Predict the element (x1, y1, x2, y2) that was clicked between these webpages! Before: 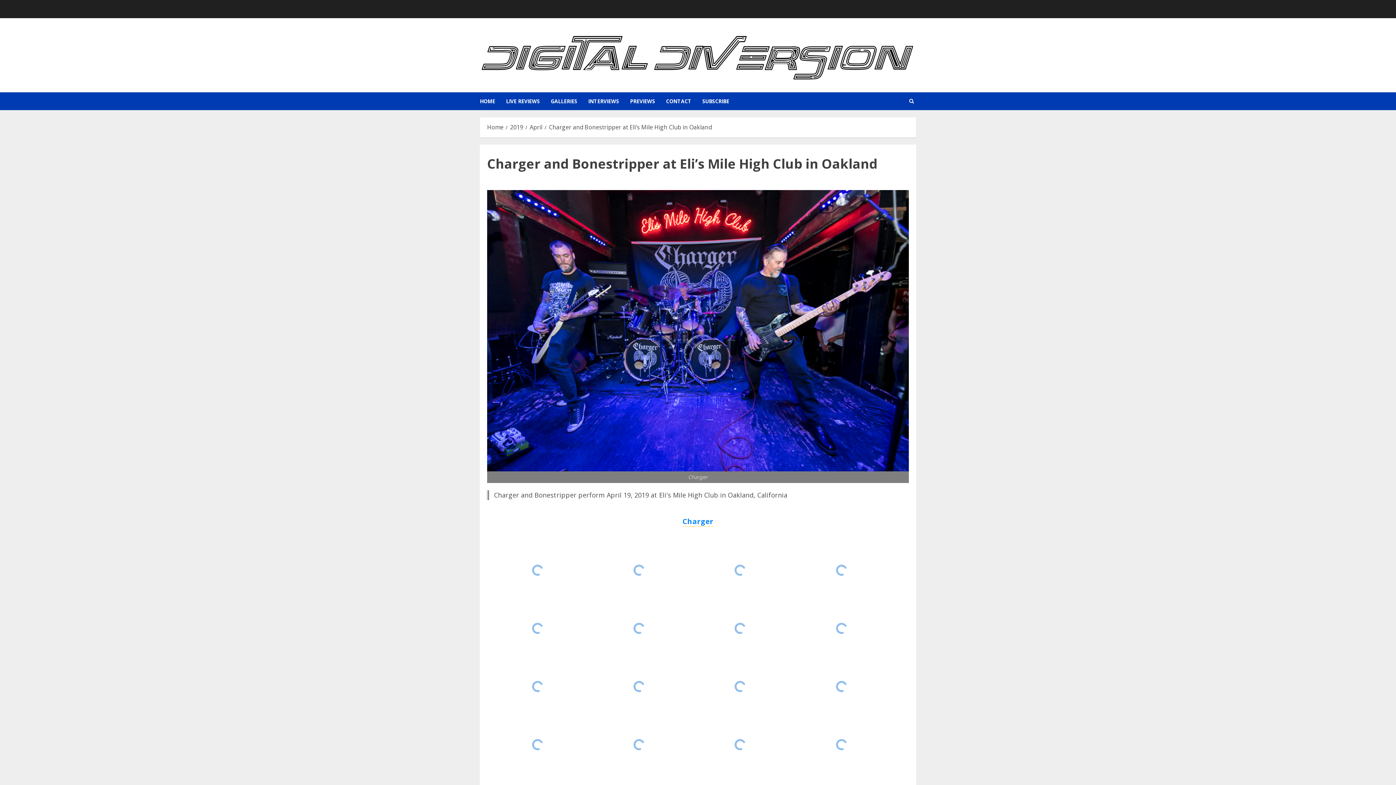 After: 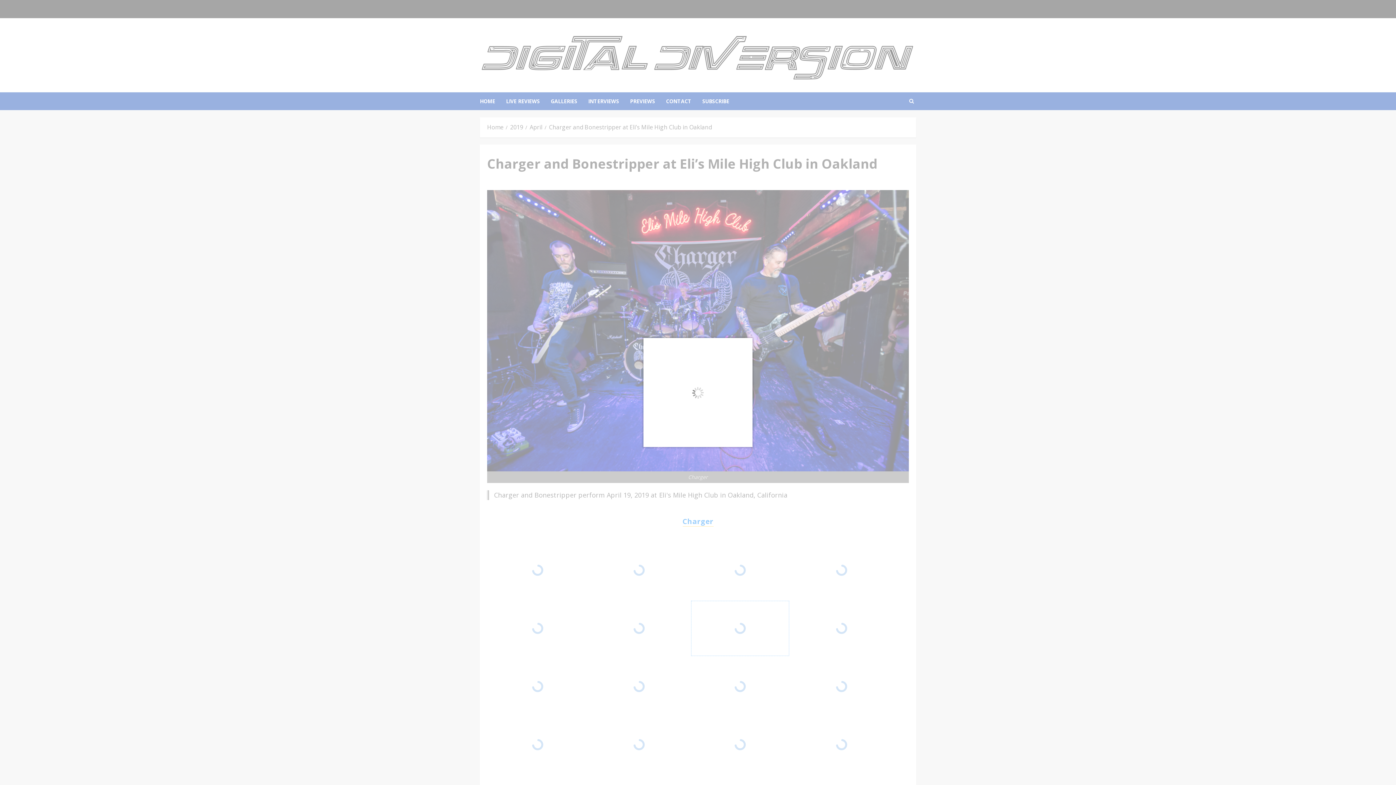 Action: bbox: (691, 601, 789, 656)